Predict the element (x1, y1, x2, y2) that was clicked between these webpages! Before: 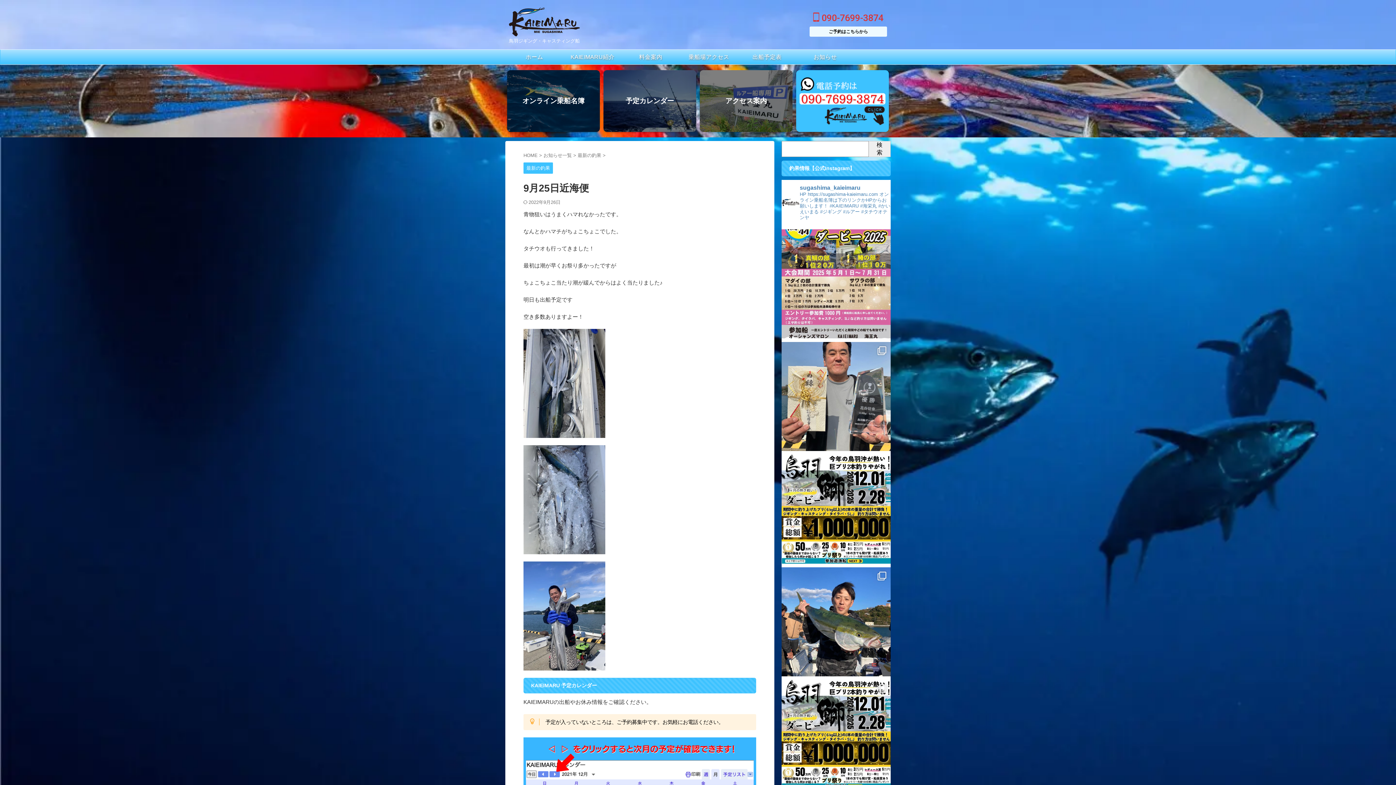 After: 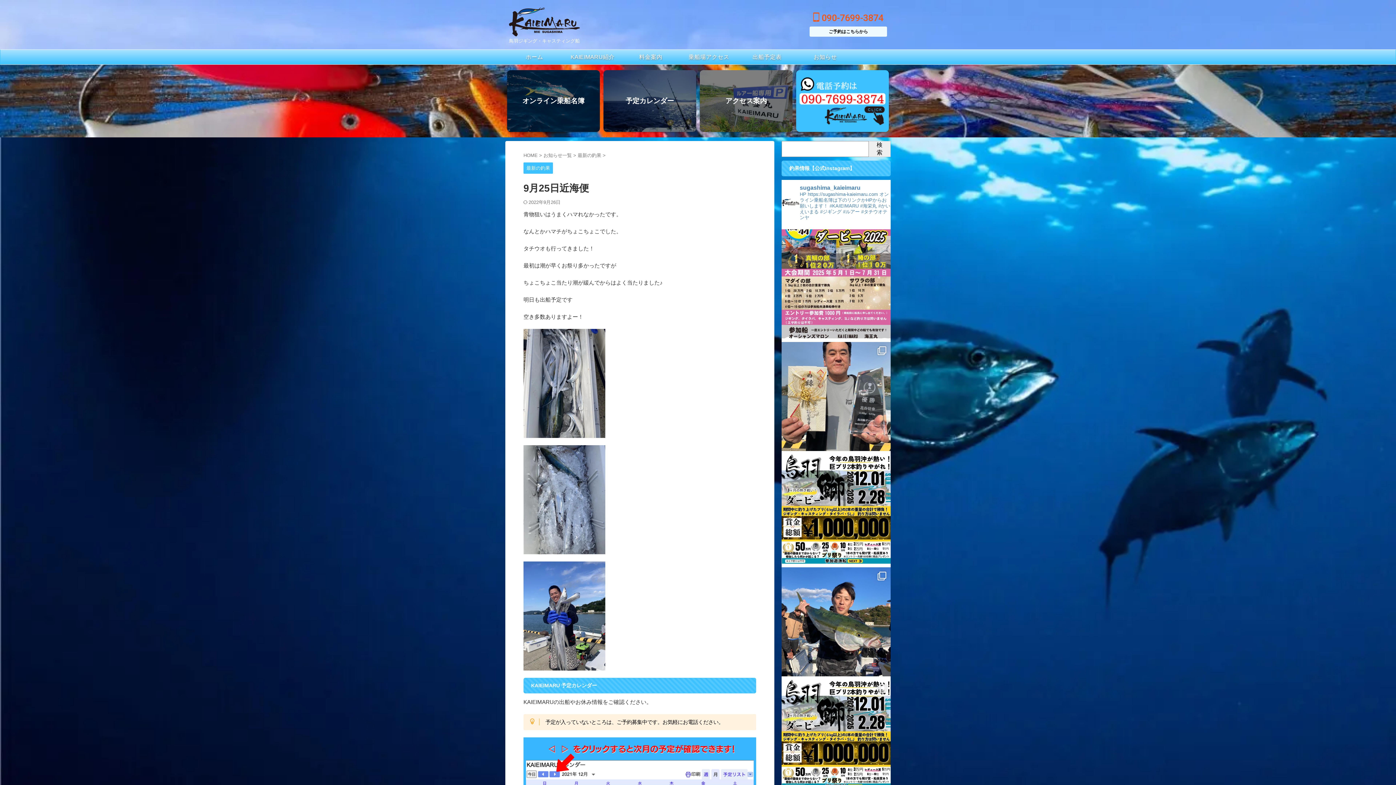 Action: label:  090-7699-3874 bbox: (813, 12, 883, 23)